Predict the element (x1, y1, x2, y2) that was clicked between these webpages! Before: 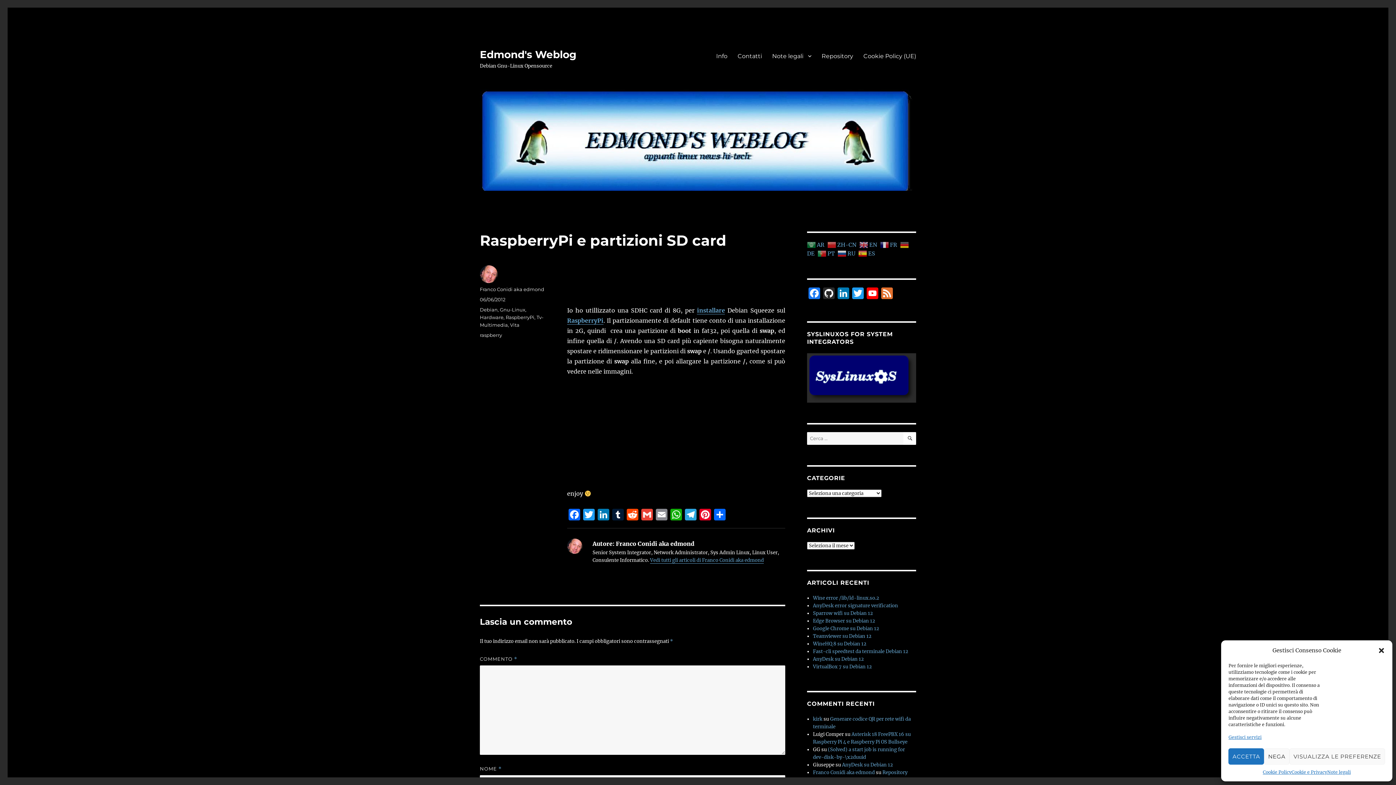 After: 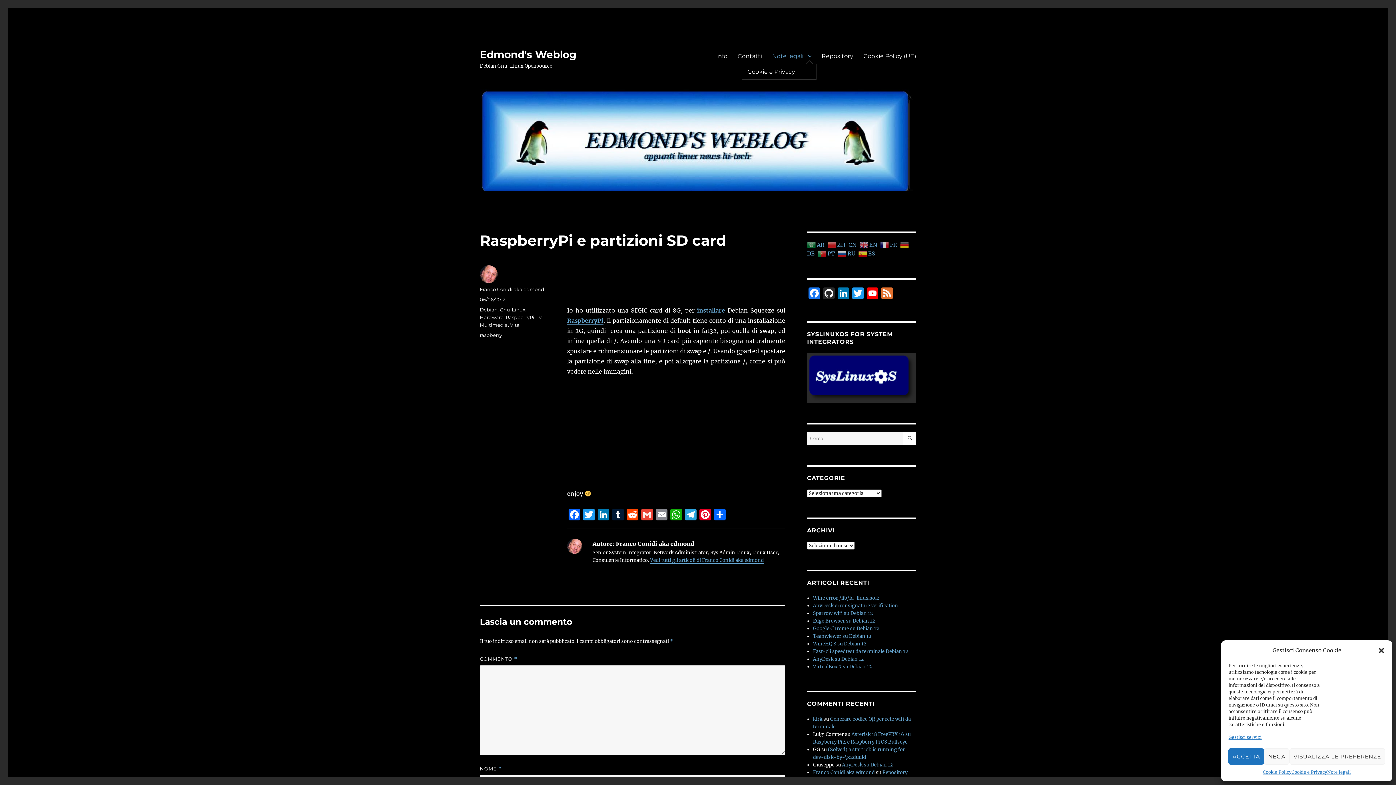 Action: bbox: (767, 48, 816, 63) label: Note legali